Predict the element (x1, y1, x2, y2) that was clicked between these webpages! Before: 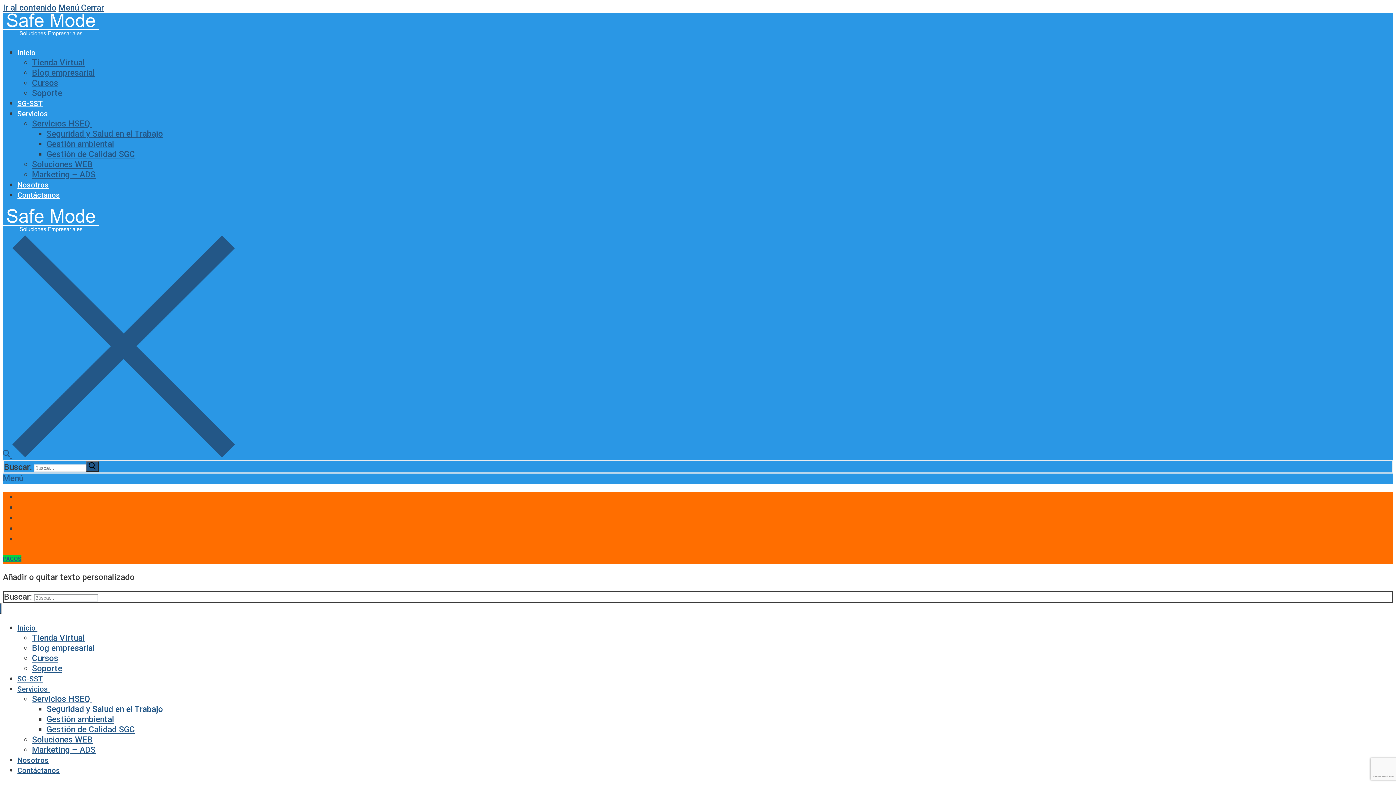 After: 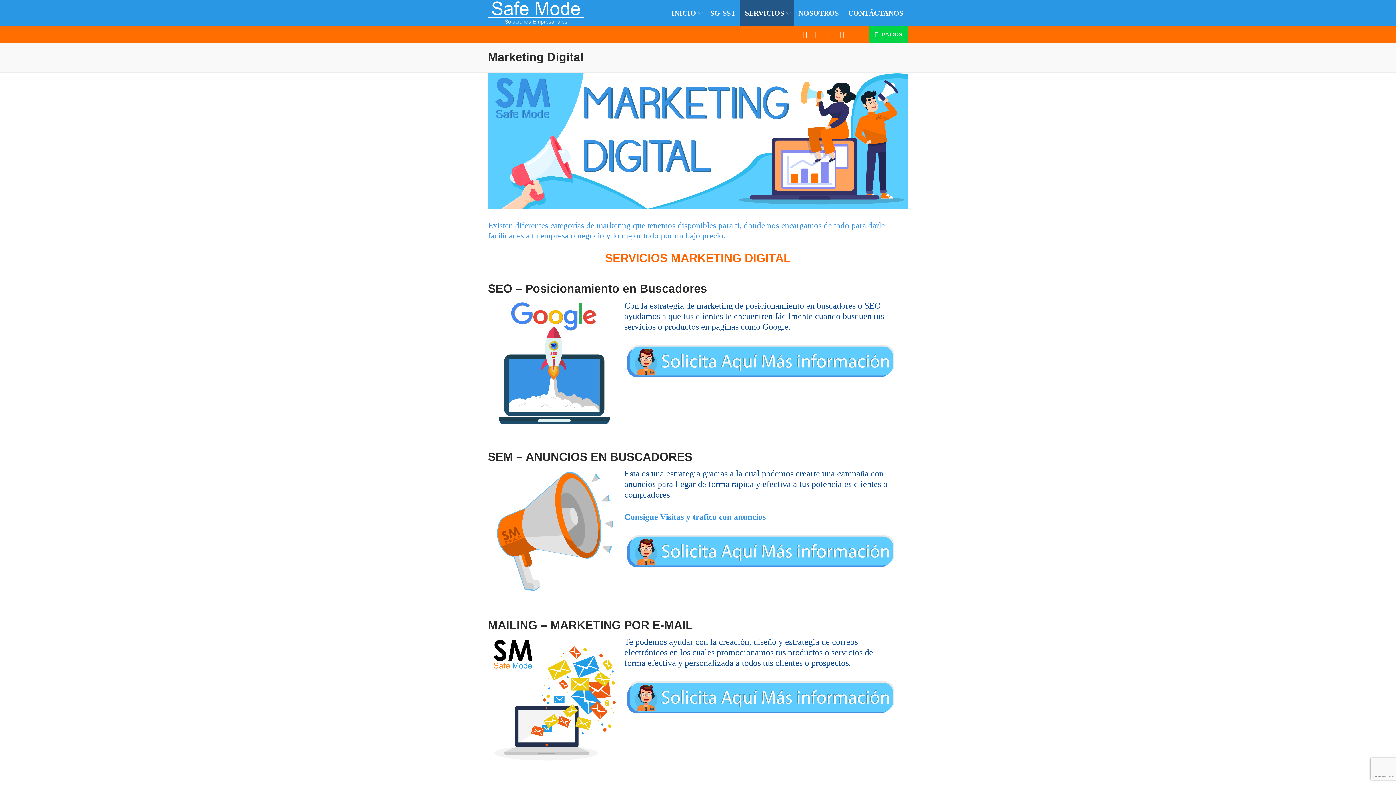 Action: bbox: (32, 169, 95, 179) label: Marketing – ADS